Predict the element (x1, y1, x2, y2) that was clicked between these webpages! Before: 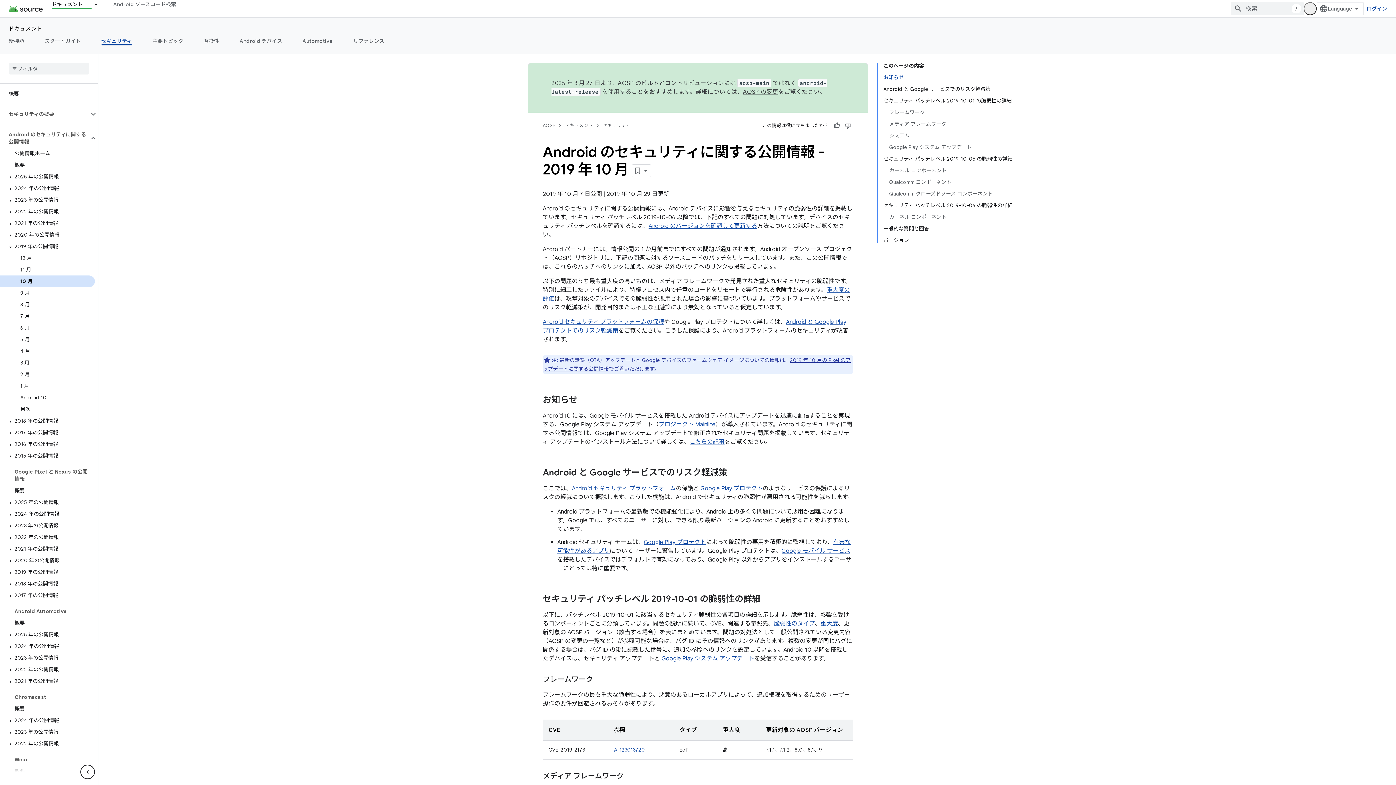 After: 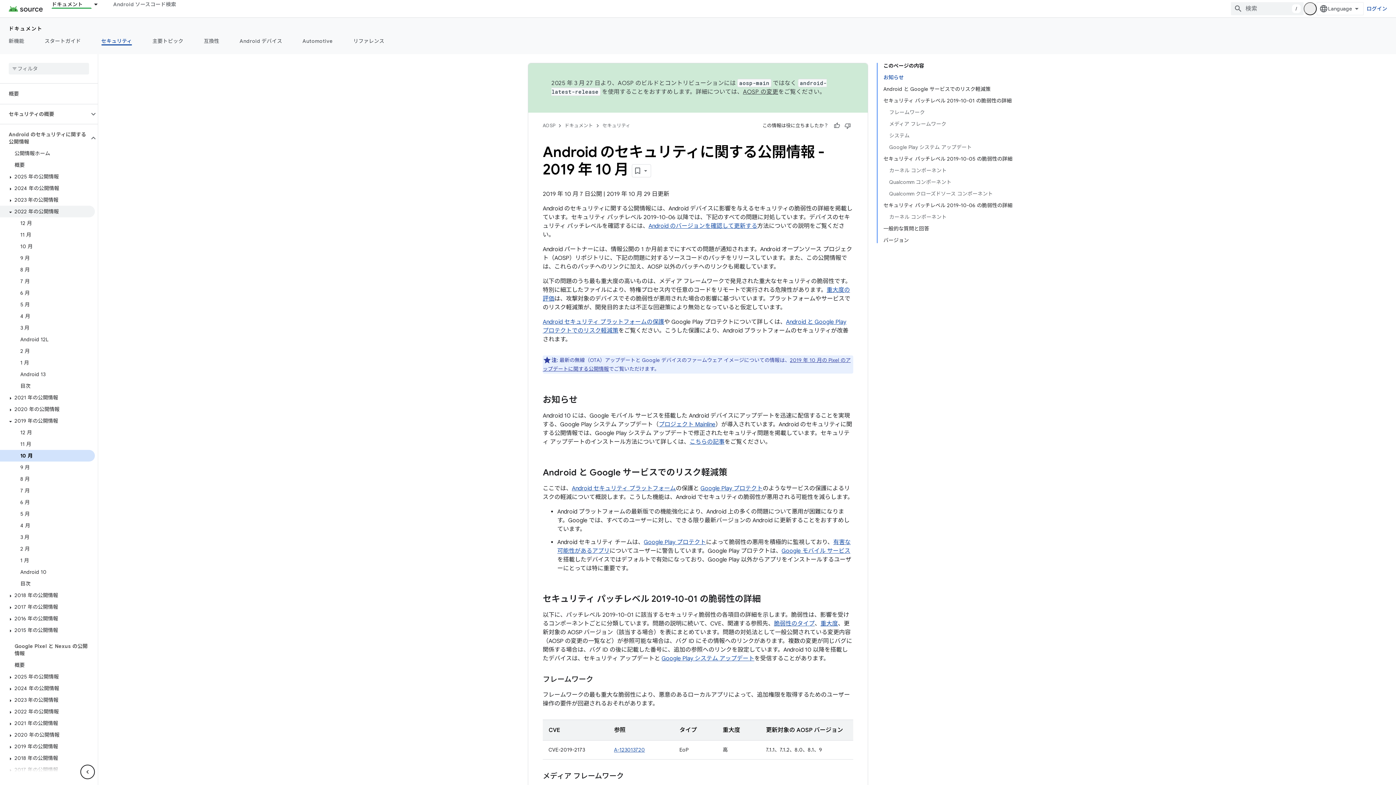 Action: bbox: (0, 205, 94, 217) label: 2022 年の公開情報